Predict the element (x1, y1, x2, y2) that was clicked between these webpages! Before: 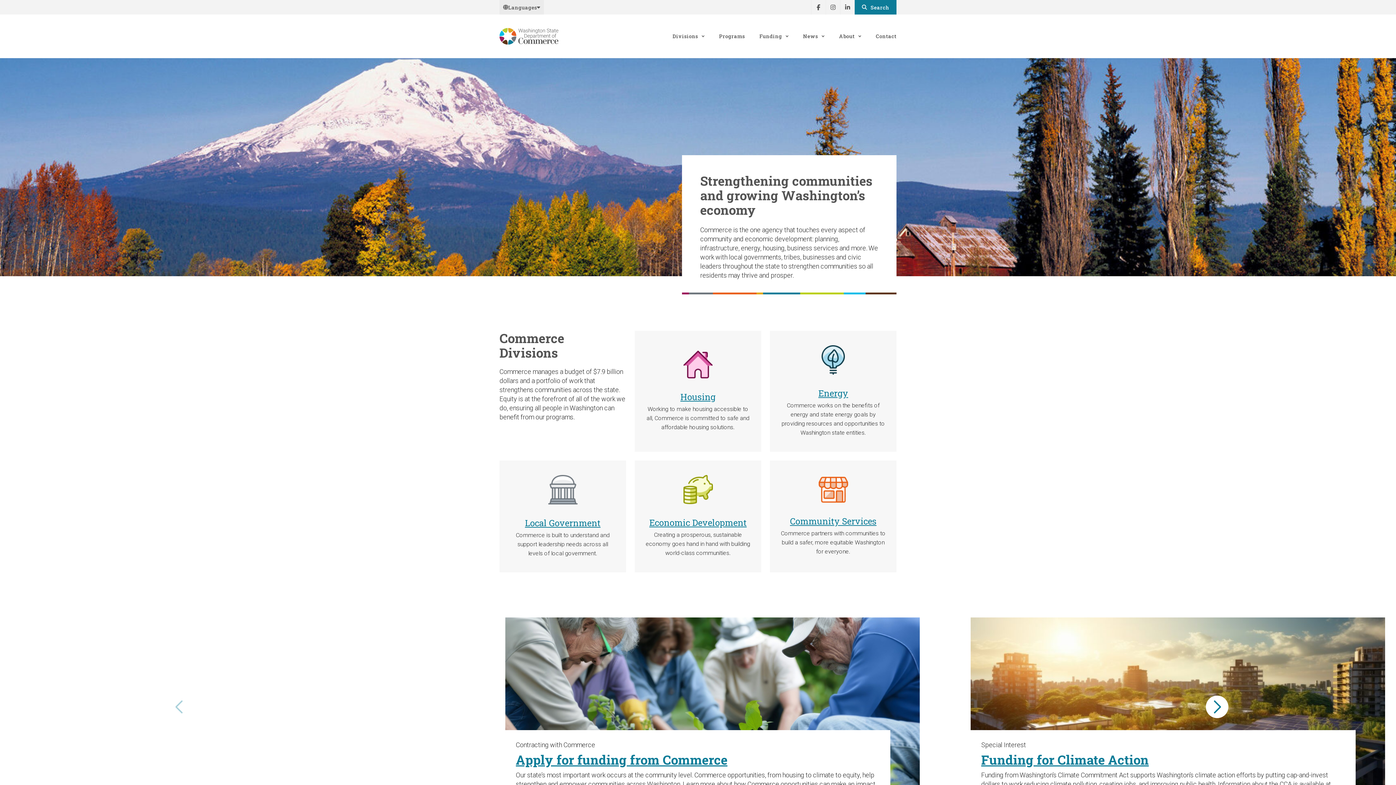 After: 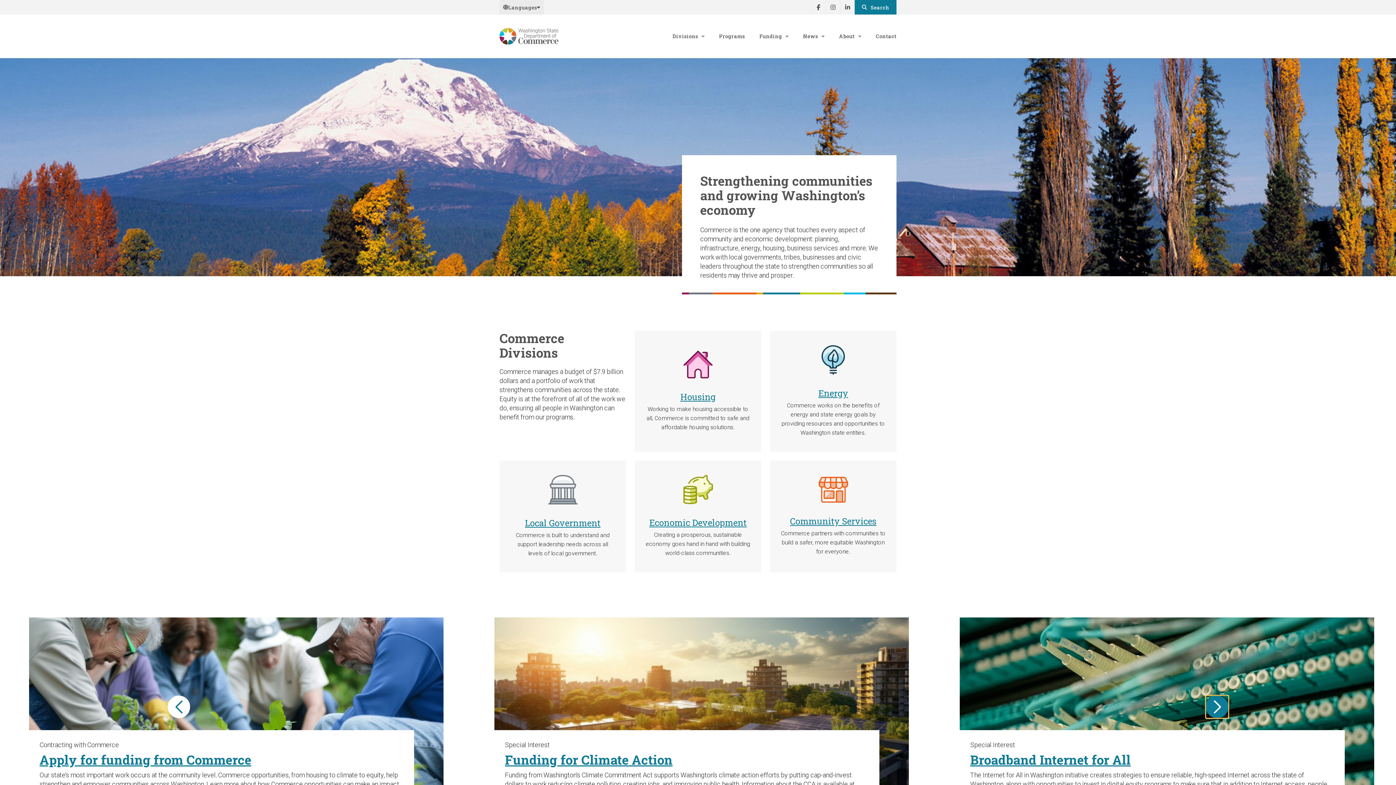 Action: label: Next slide bbox: (1206, 696, 1228, 718)